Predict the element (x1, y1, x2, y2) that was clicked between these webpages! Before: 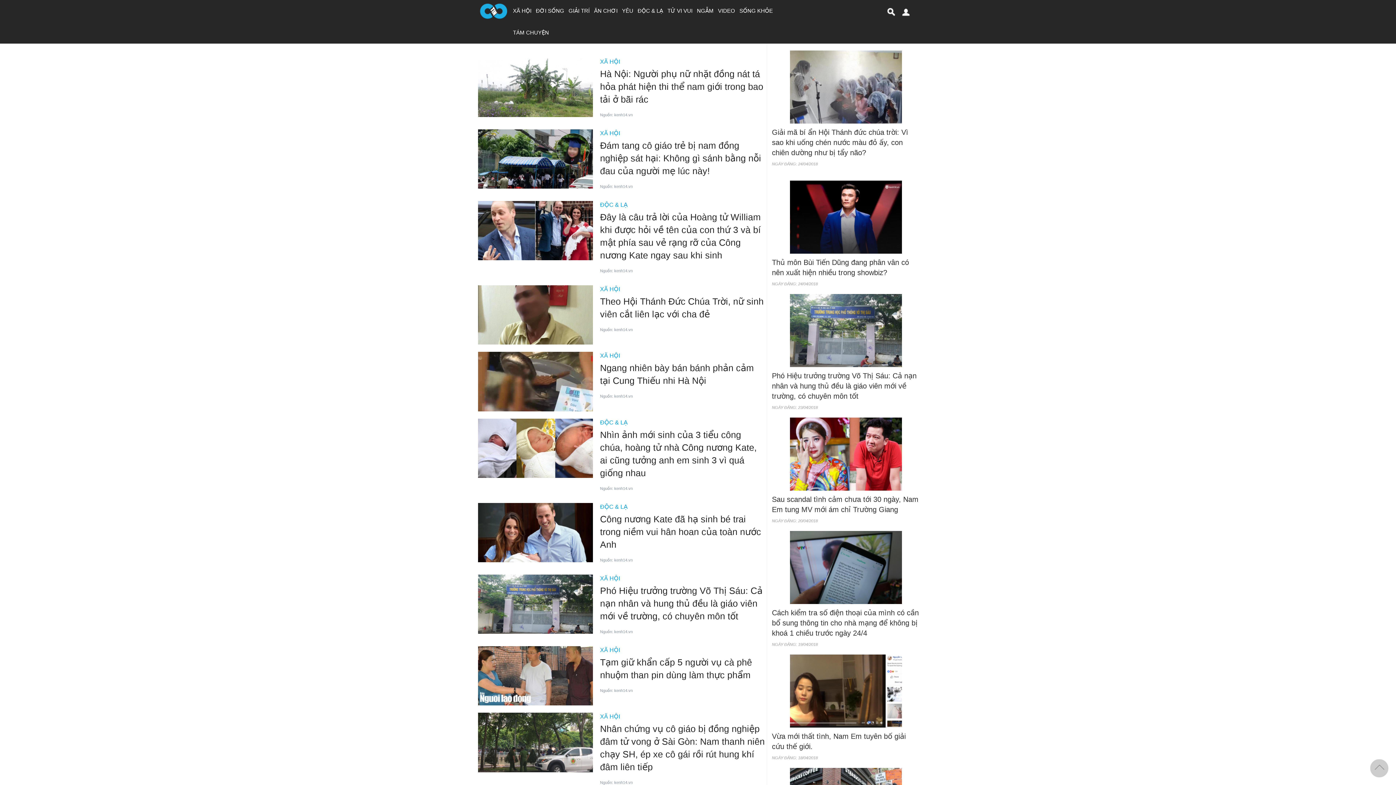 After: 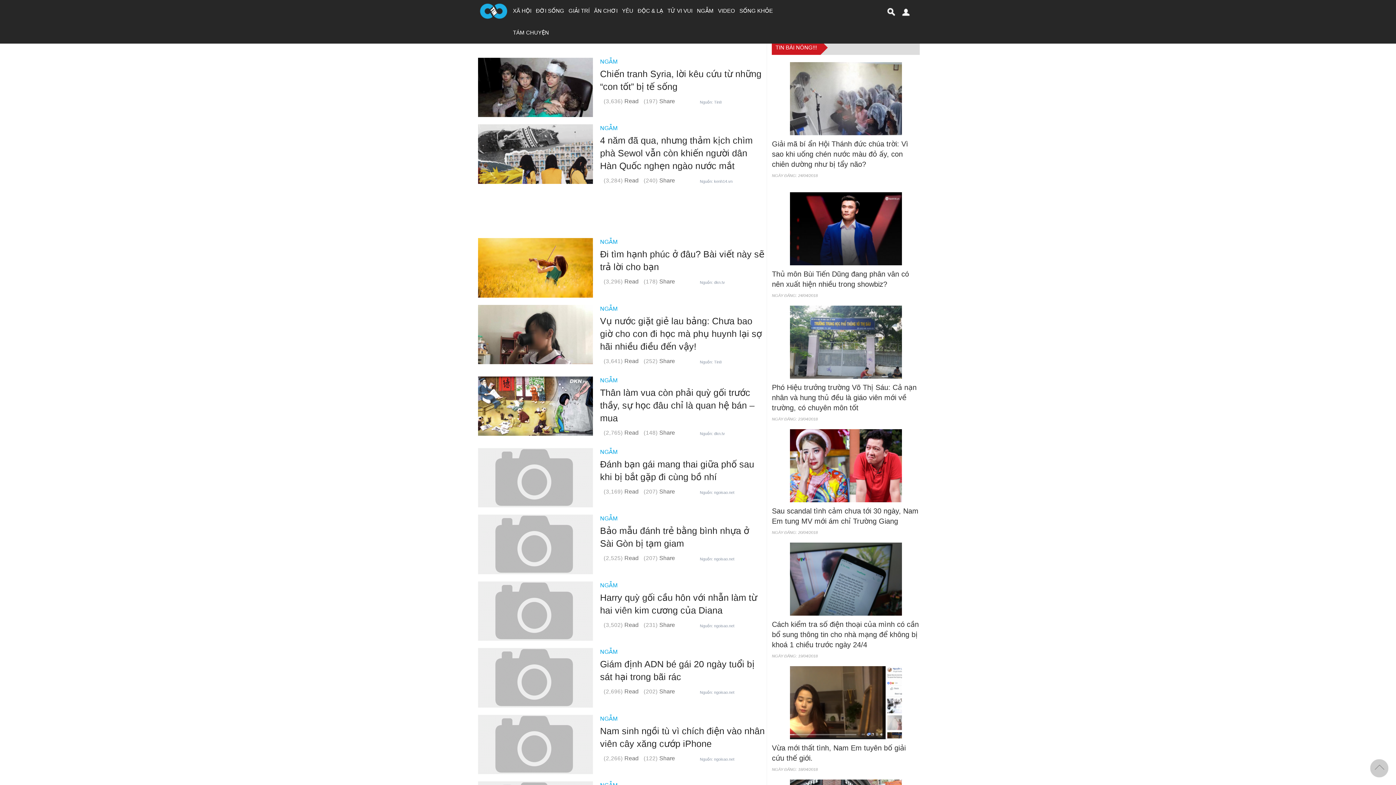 Action: bbox: (694, 0, 716, 21) label: NGẪM